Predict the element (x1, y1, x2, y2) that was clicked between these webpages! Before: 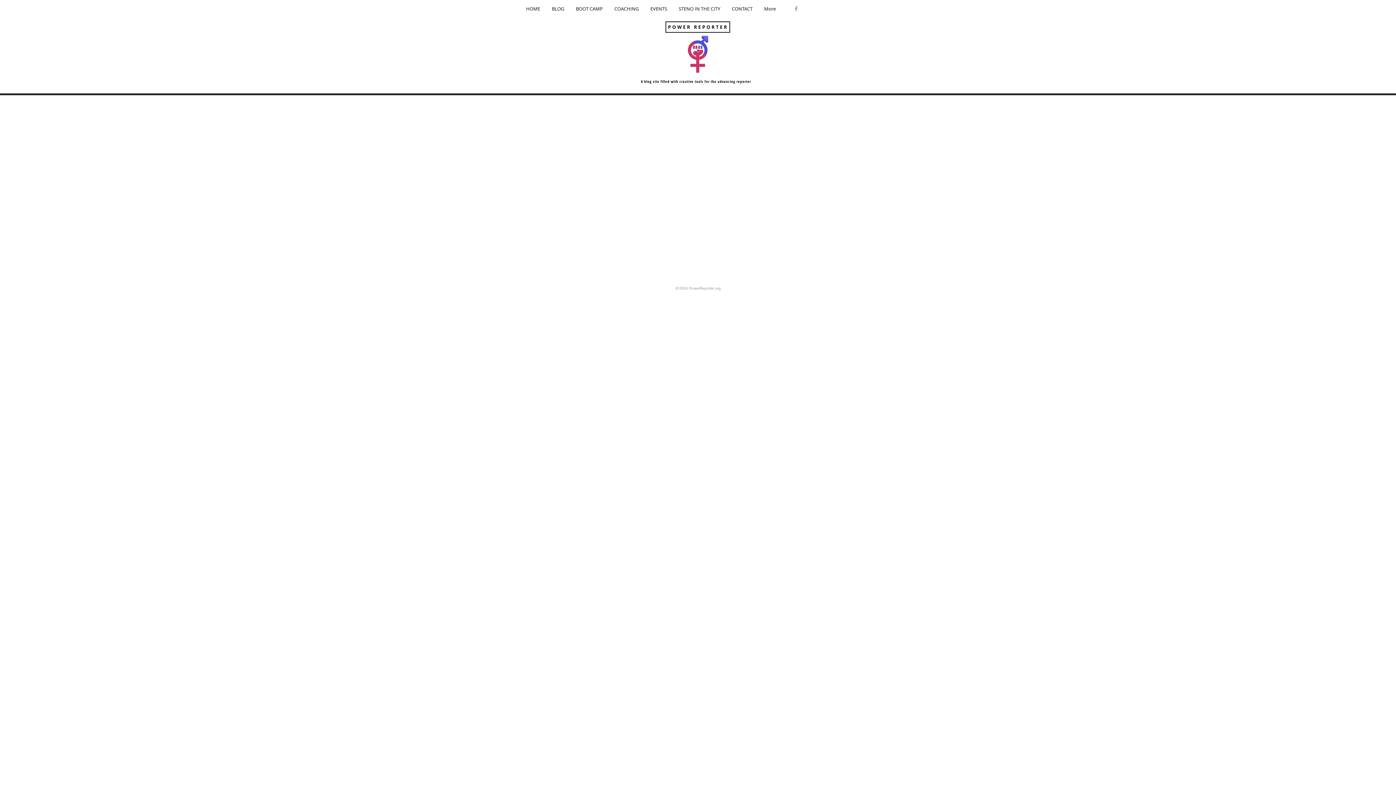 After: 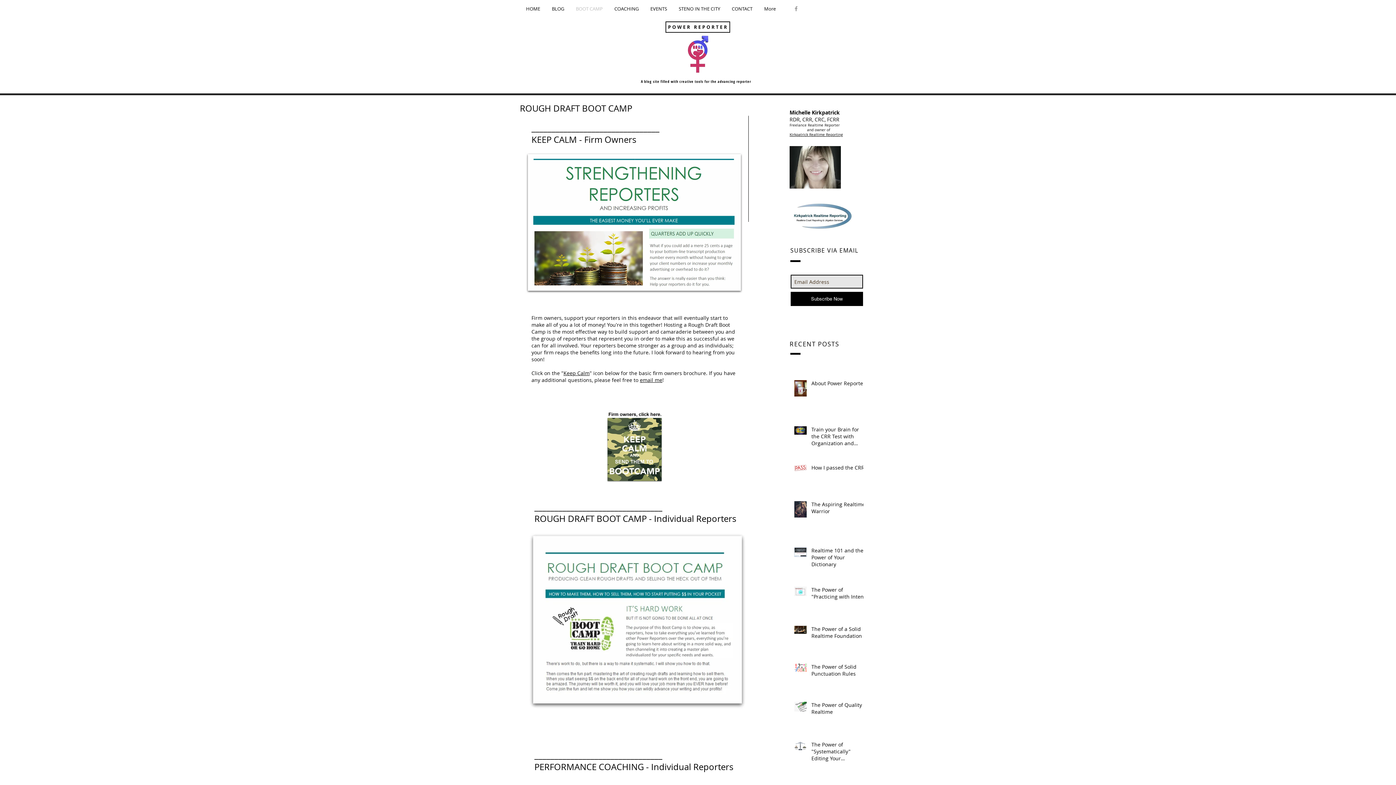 Action: bbox: (570, 2, 609, 15) label: BOOT CAMP